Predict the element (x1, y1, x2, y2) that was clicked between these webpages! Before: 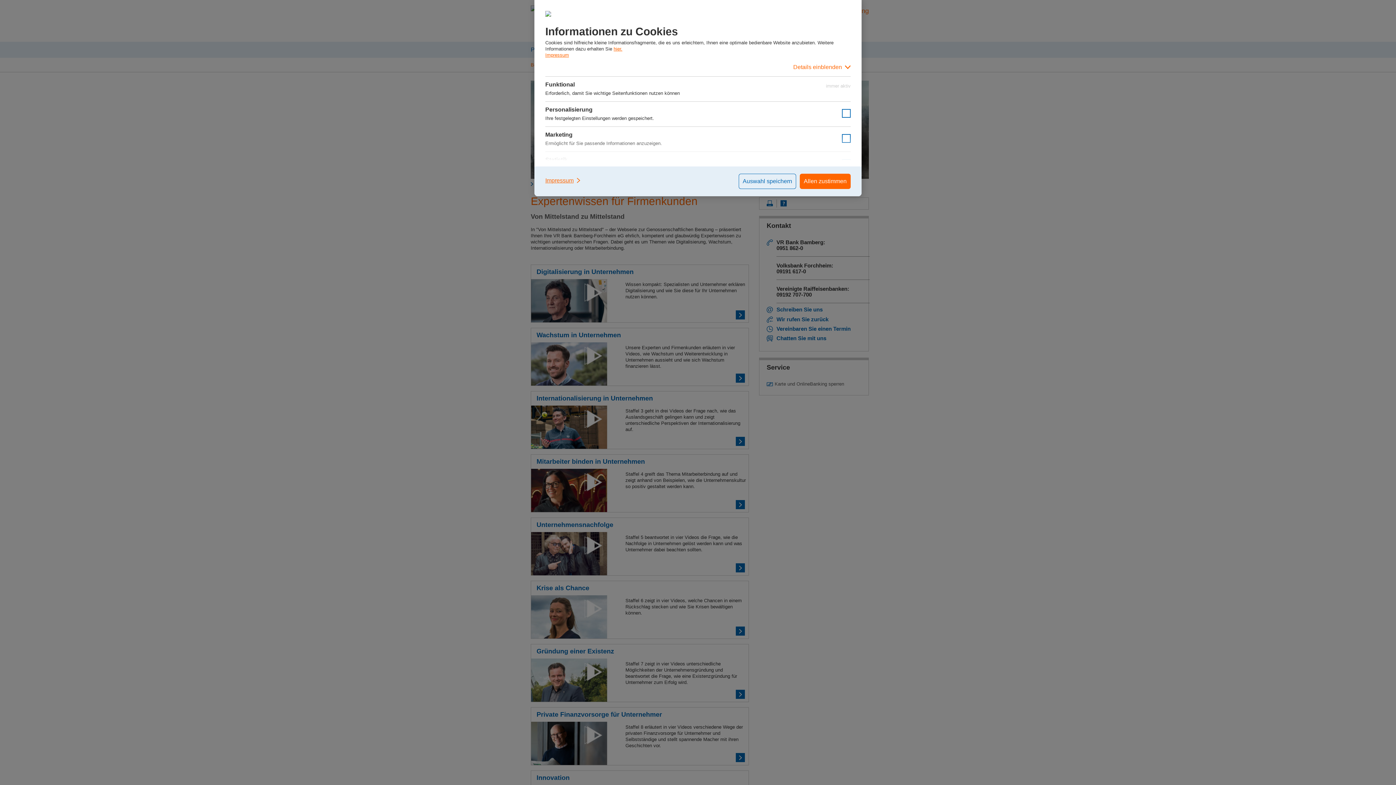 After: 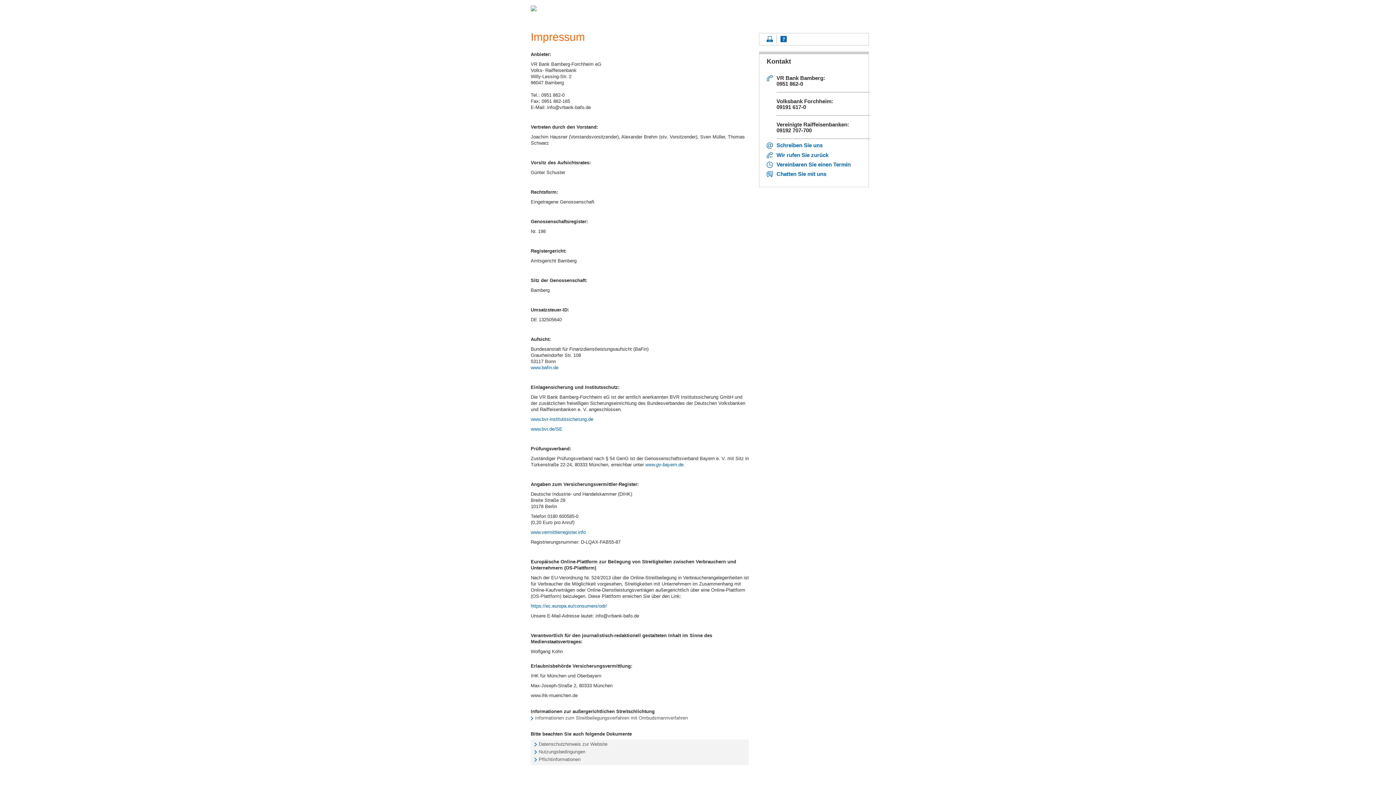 Action: label: Impressum bbox: (545, 52, 569, 57)